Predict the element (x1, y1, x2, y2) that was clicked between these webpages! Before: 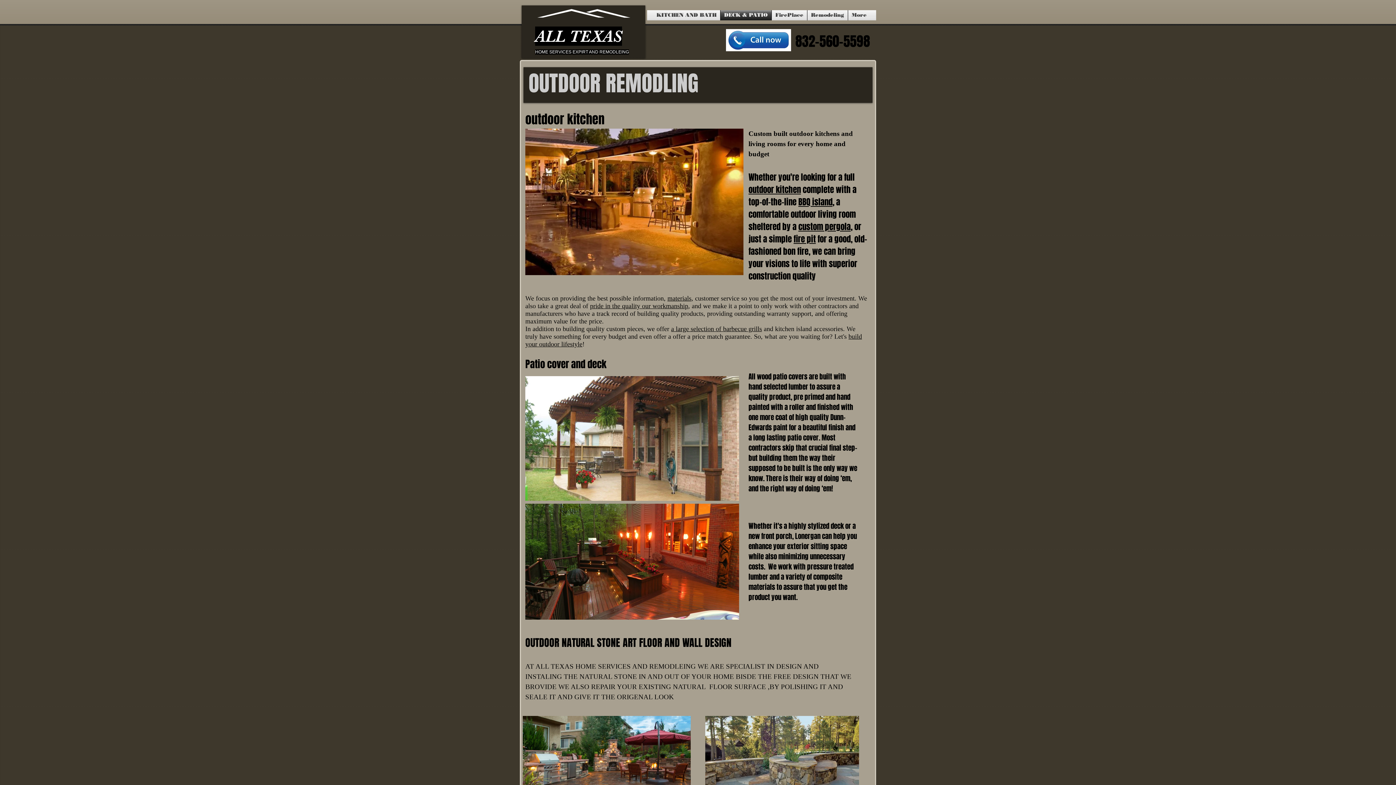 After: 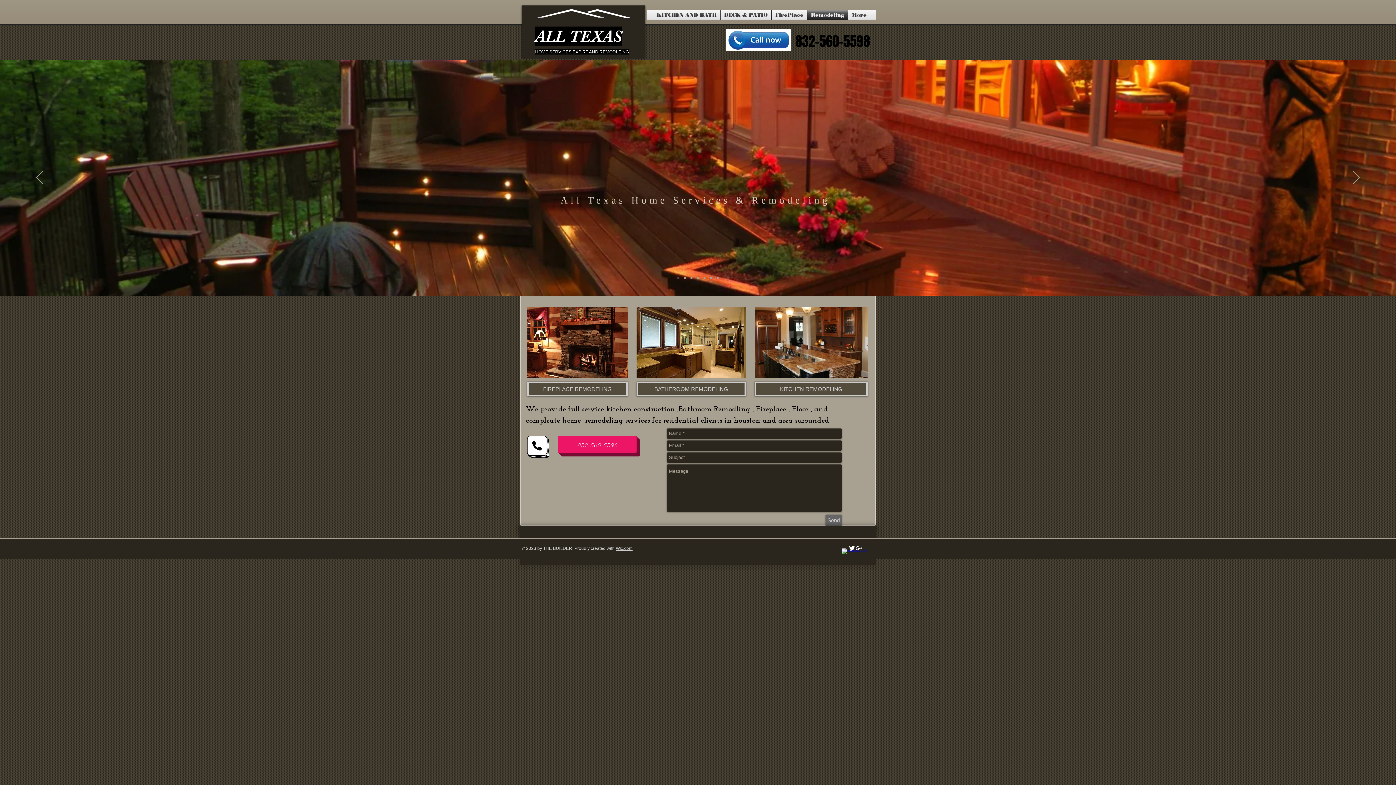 Action: bbox: (807, 10, 848, 20) label: Remodeling